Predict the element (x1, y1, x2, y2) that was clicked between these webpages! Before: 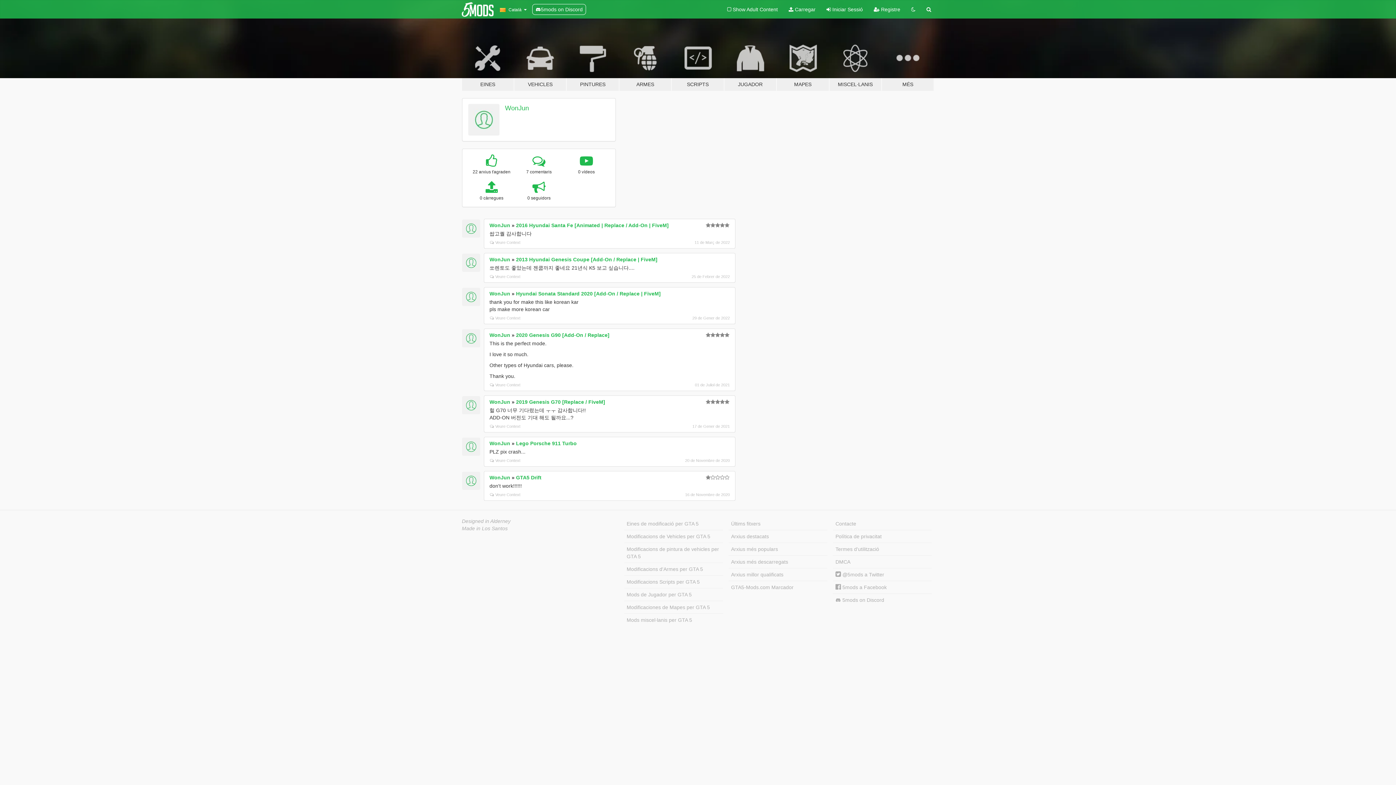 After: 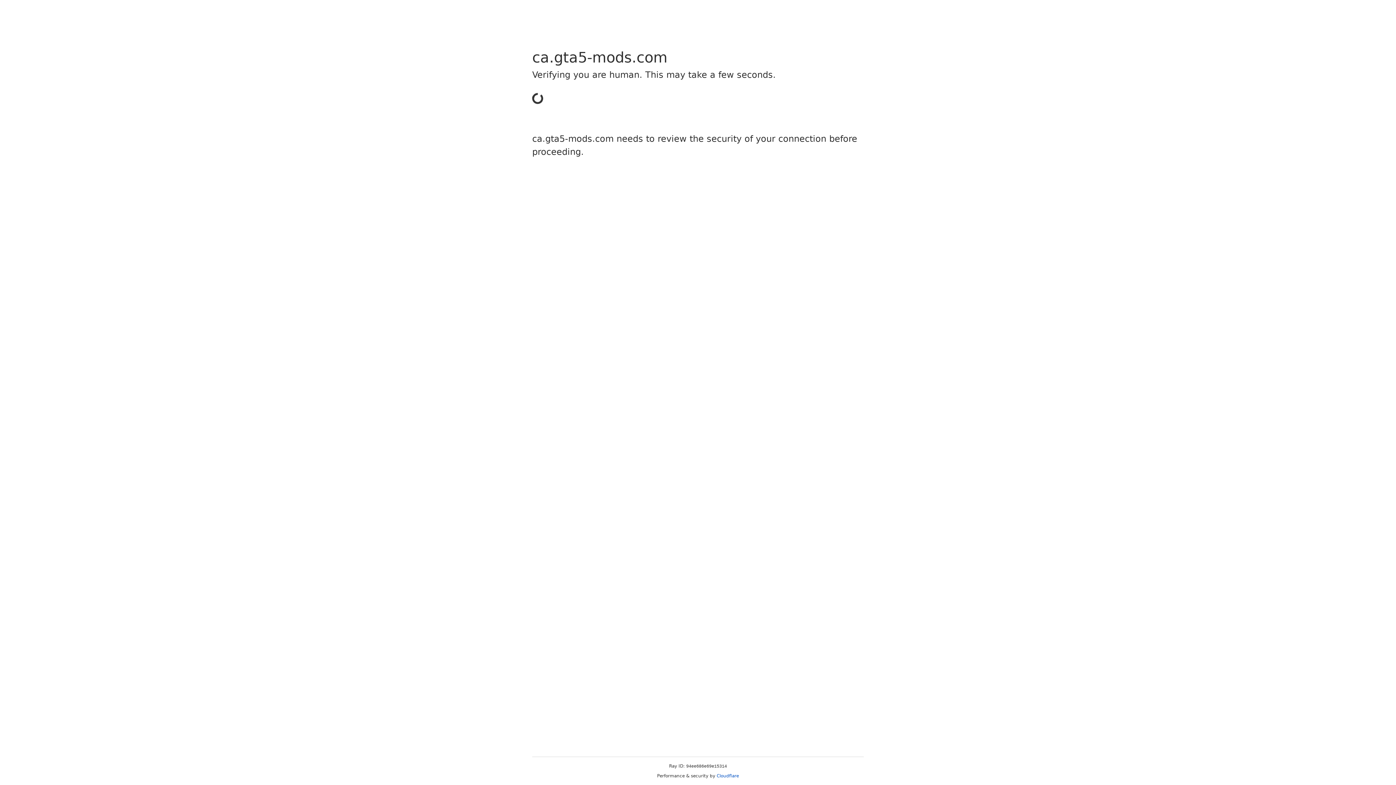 Action: bbox: (833, 517, 932, 530) label: Contacte